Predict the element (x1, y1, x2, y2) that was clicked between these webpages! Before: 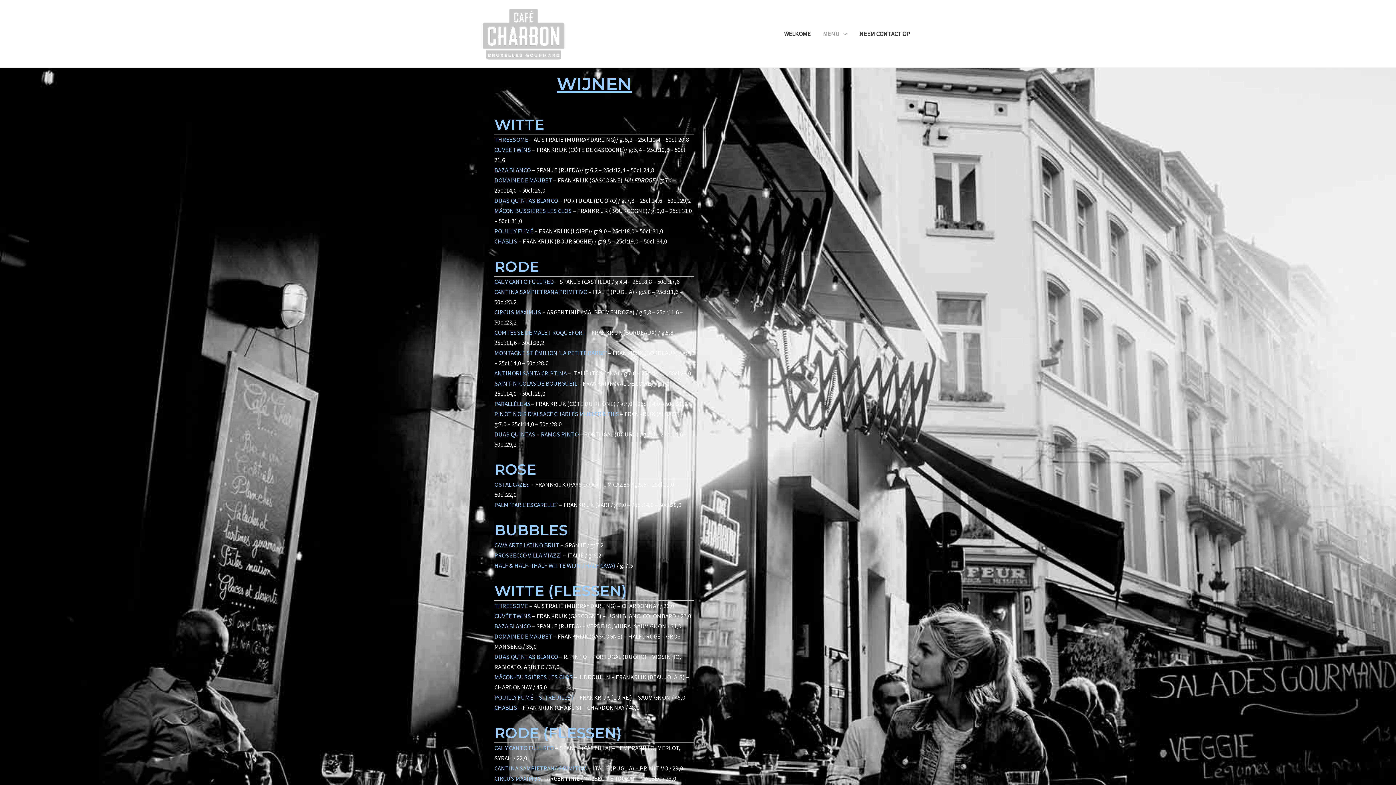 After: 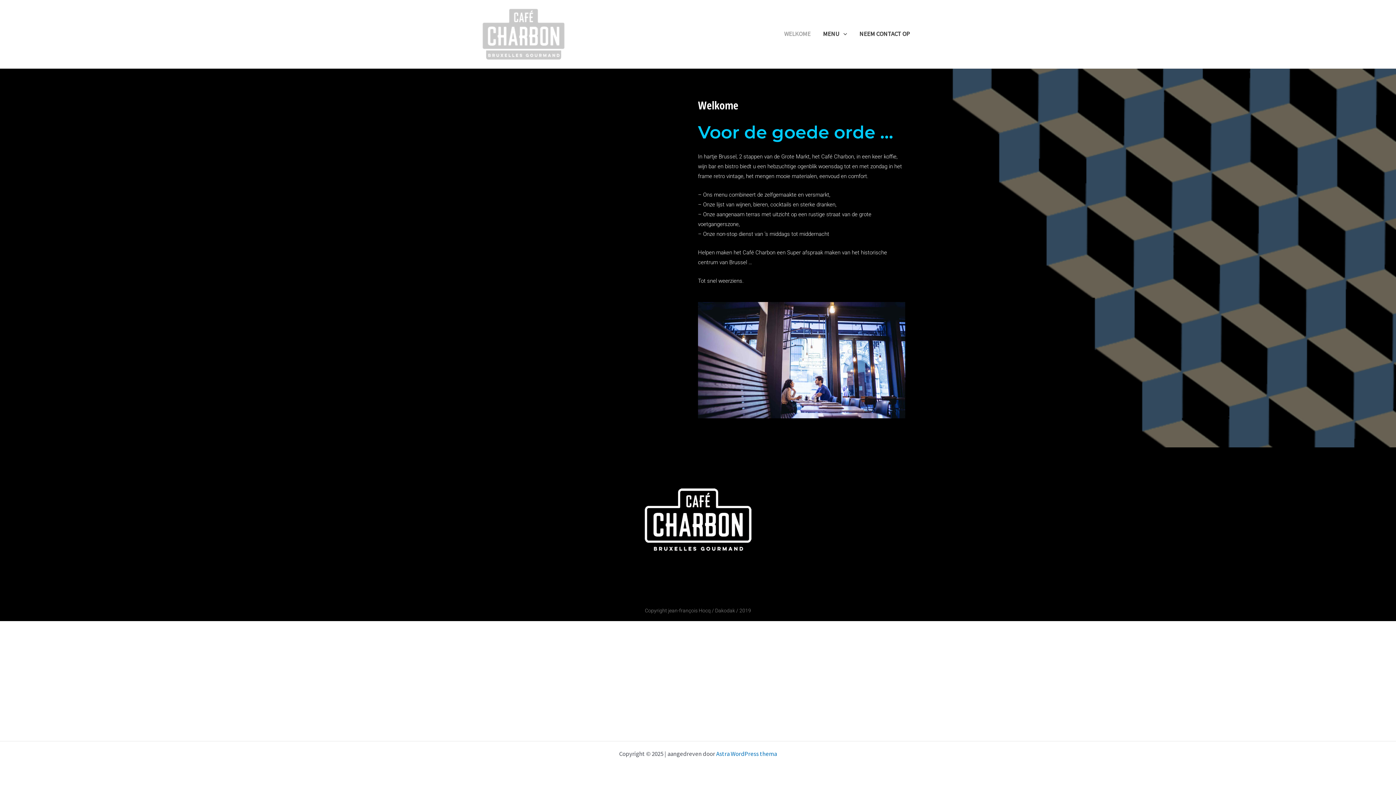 Action: bbox: (480, 29, 567, 37)